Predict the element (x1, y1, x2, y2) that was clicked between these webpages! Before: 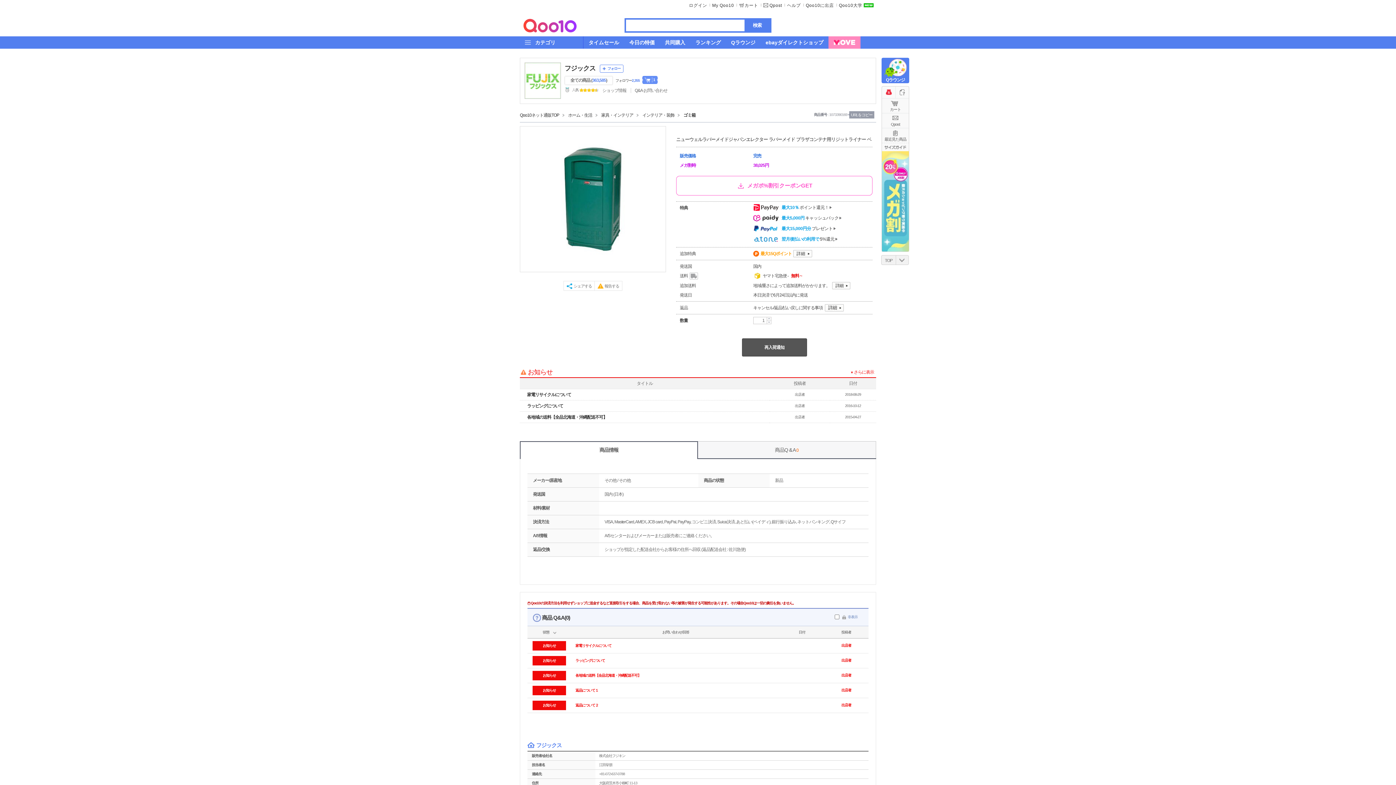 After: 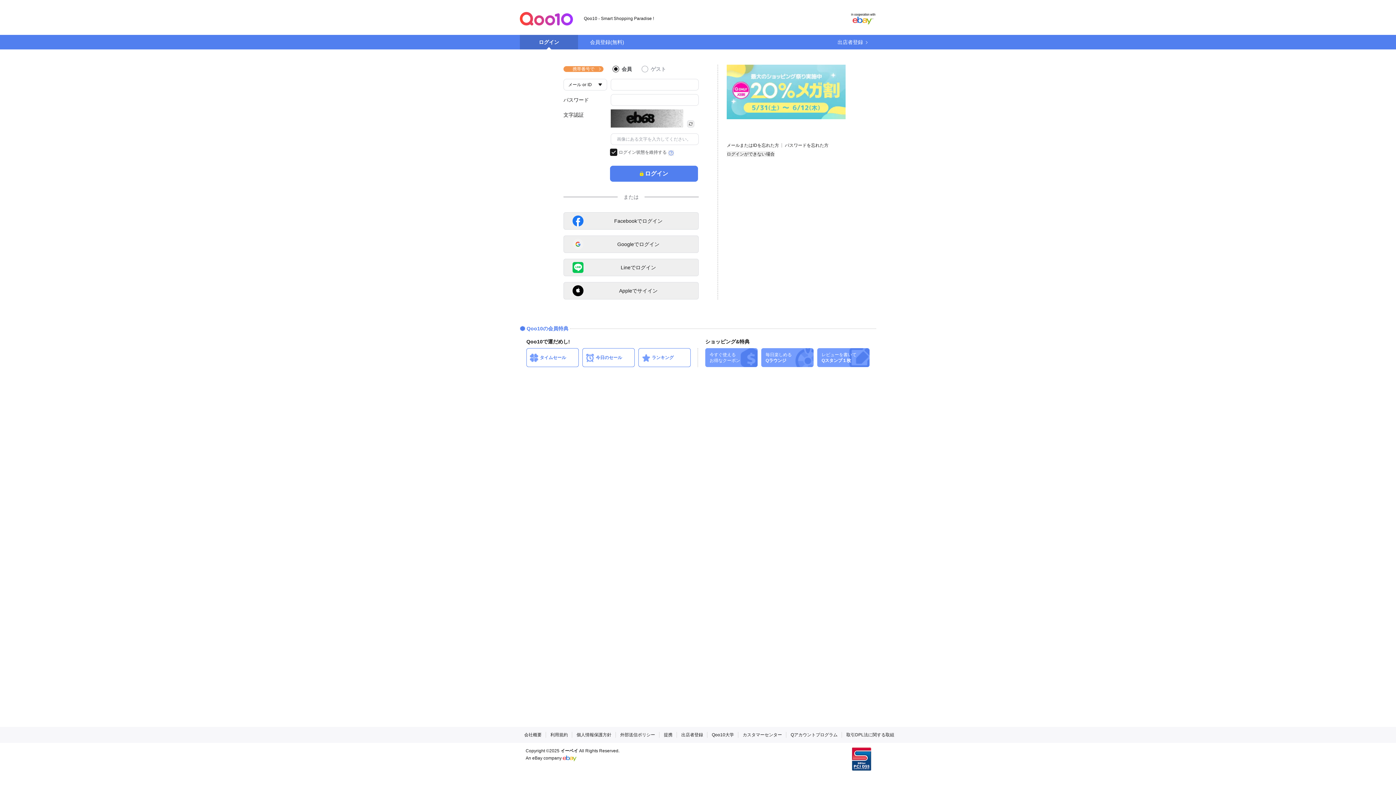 Action: label: ログイン bbox: (688, 1, 707, 9)